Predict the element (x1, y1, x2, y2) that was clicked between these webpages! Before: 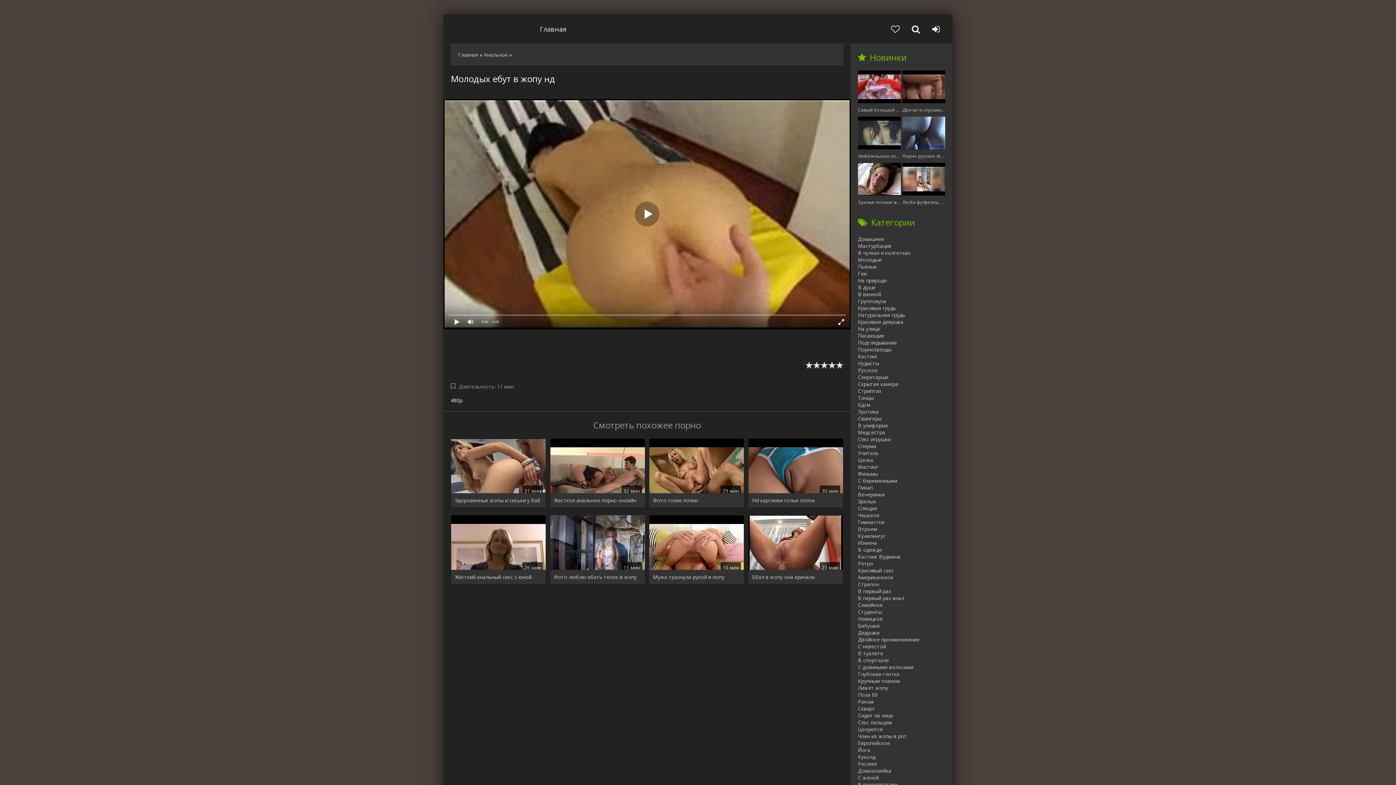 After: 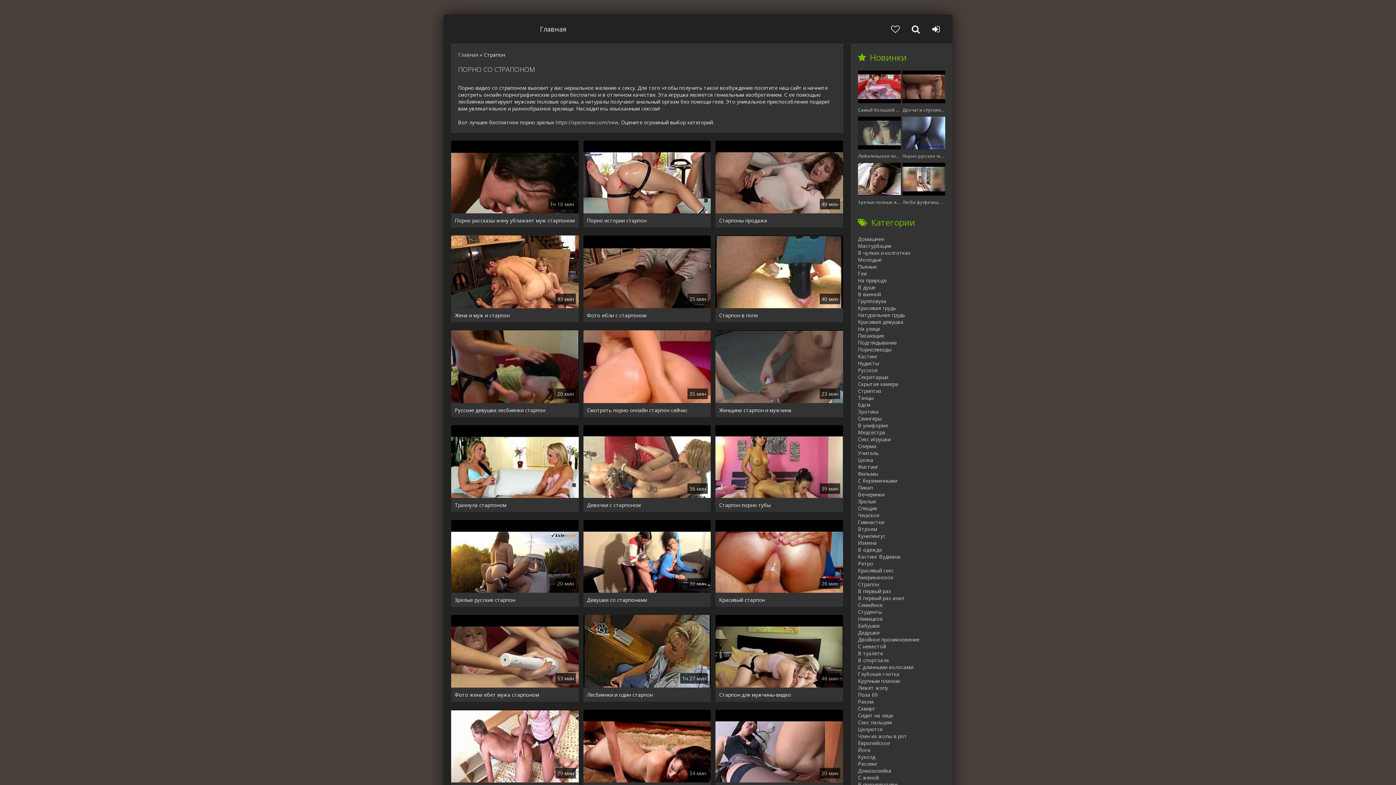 Action: label: Страпон bbox: (858, 581, 952, 588)